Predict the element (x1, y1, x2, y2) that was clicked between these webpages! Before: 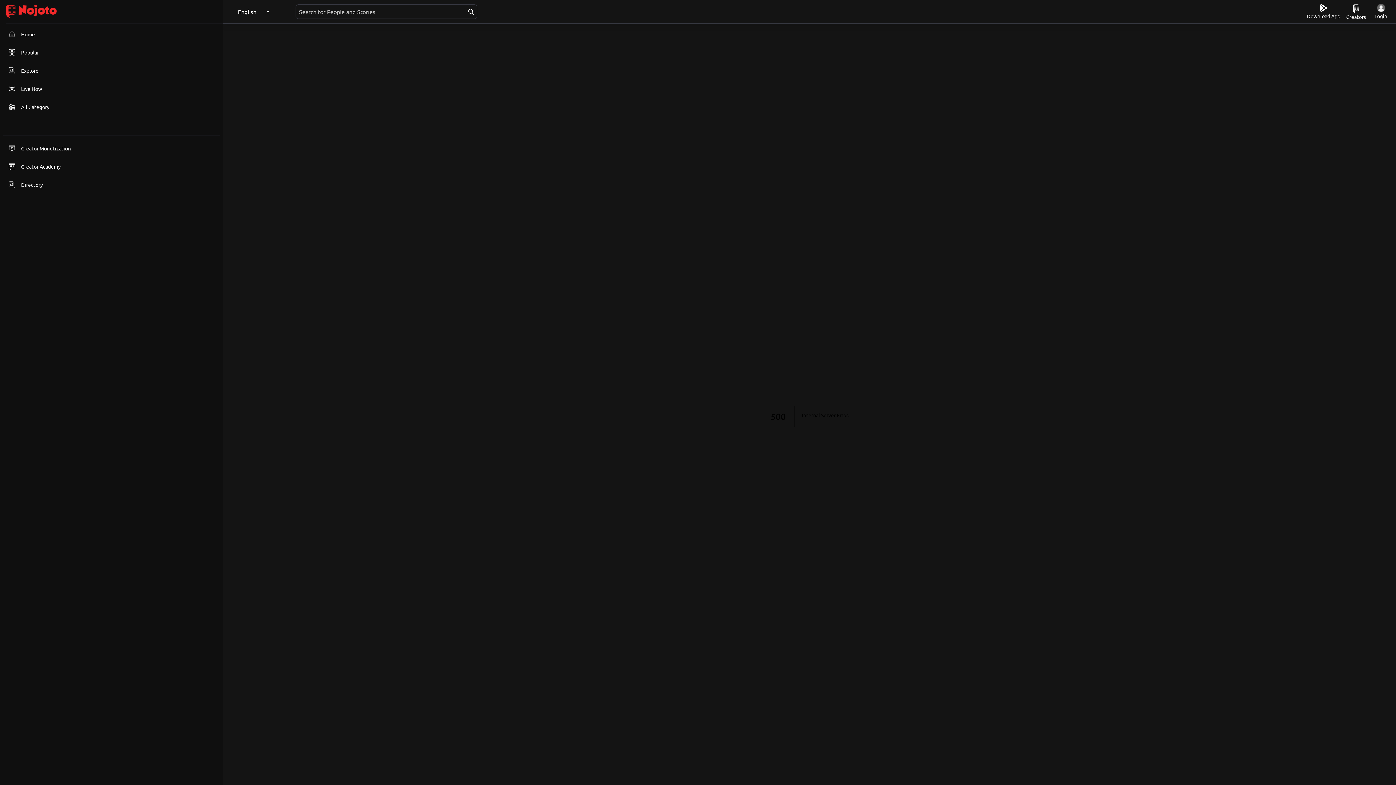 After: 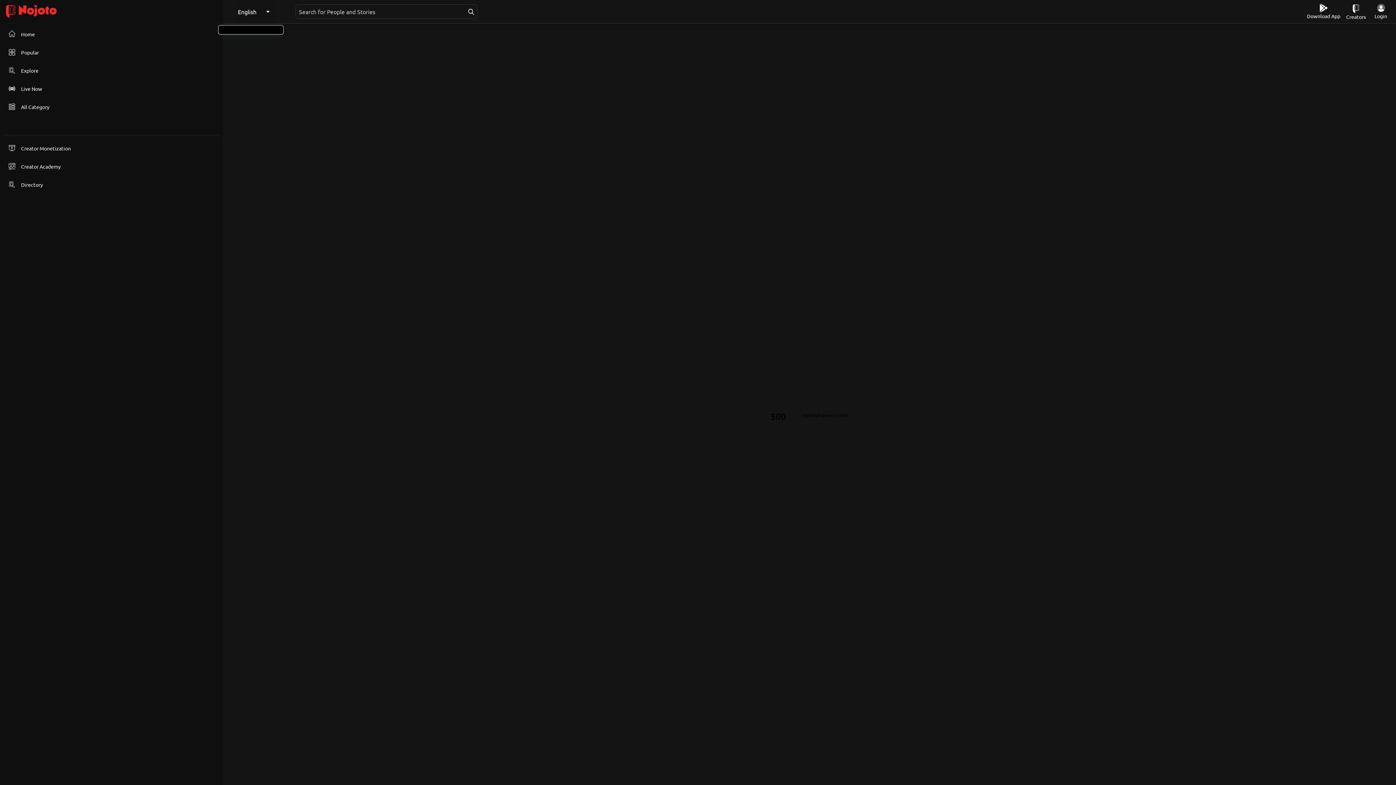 Action: bbox: (237, 7, 256, 16) label: English